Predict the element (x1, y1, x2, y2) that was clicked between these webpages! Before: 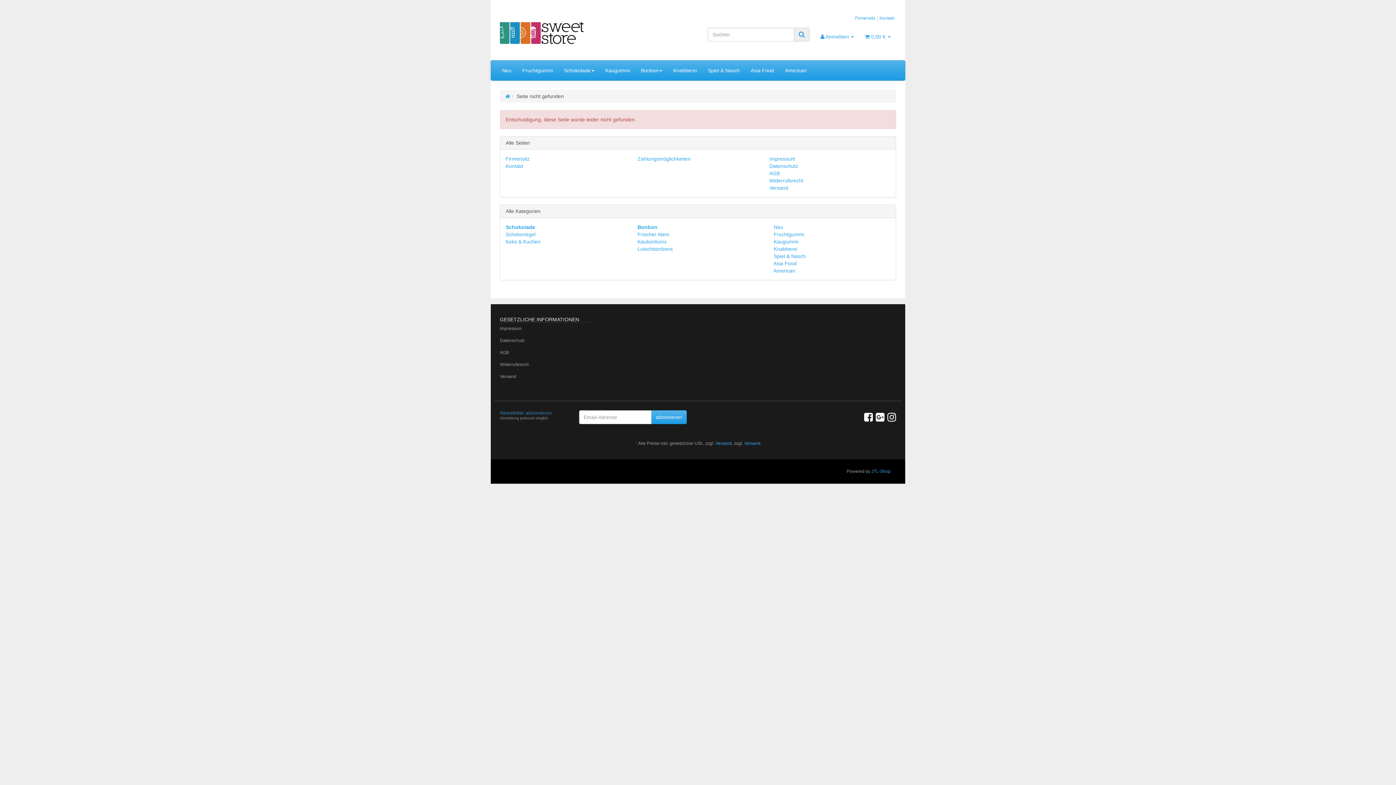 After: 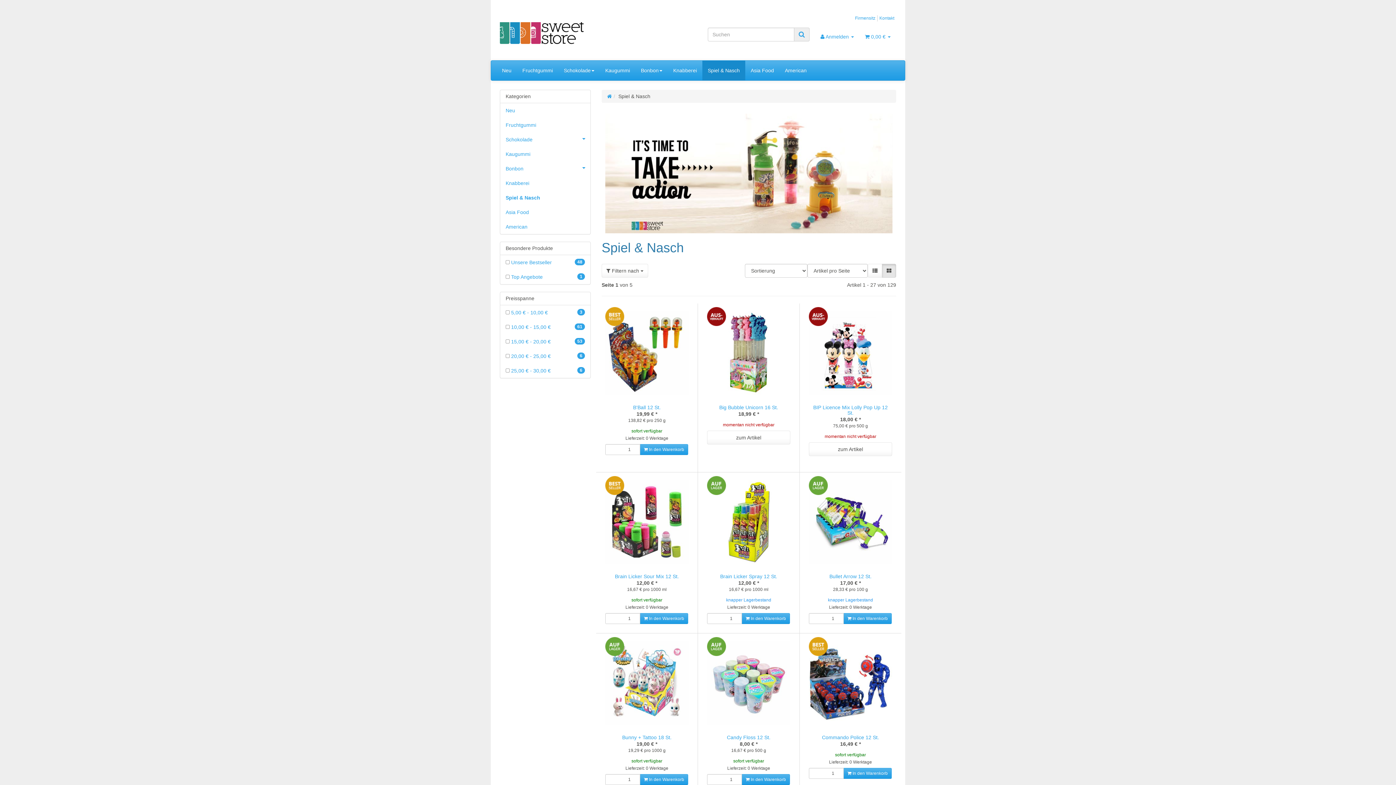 Action: label:  Spiel & Nasch bbox: (772, 253, 805, 259)